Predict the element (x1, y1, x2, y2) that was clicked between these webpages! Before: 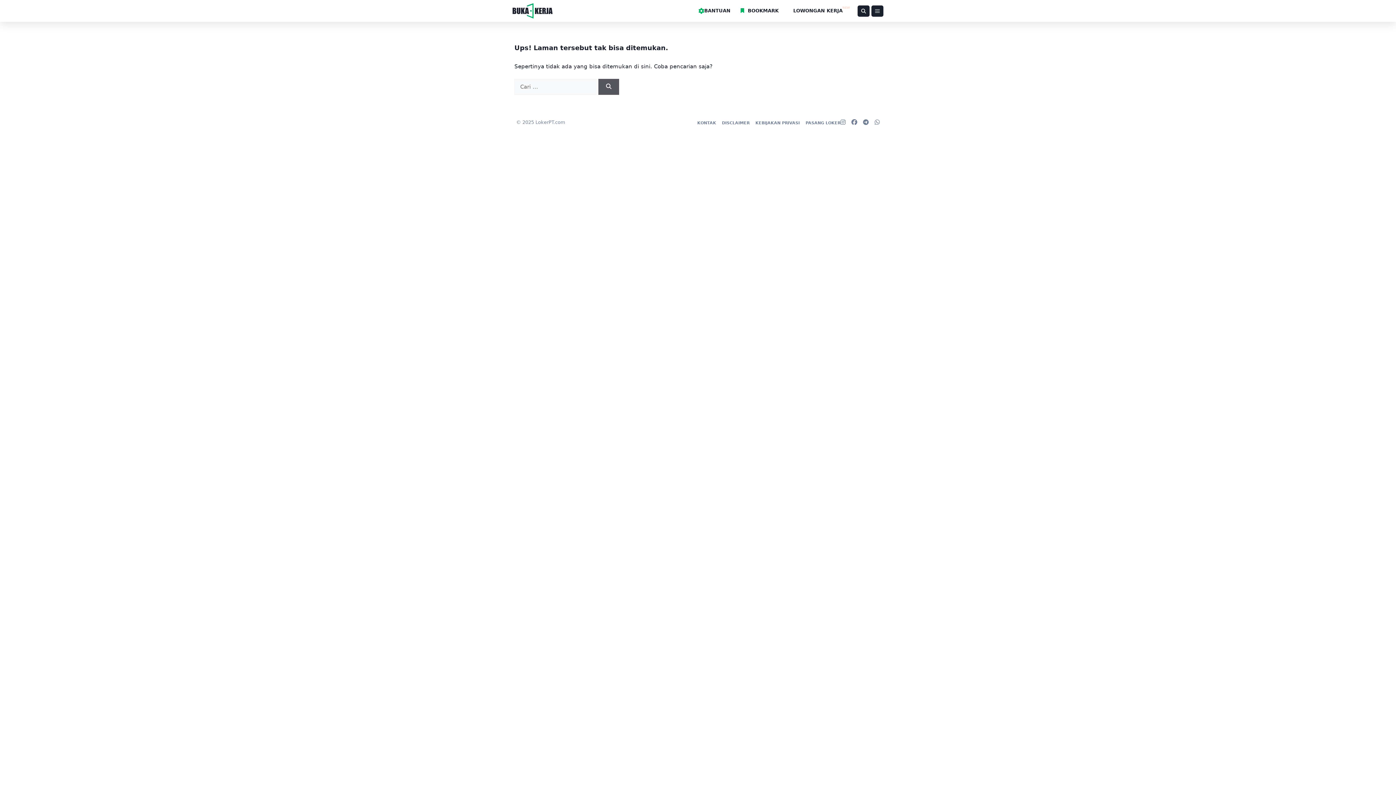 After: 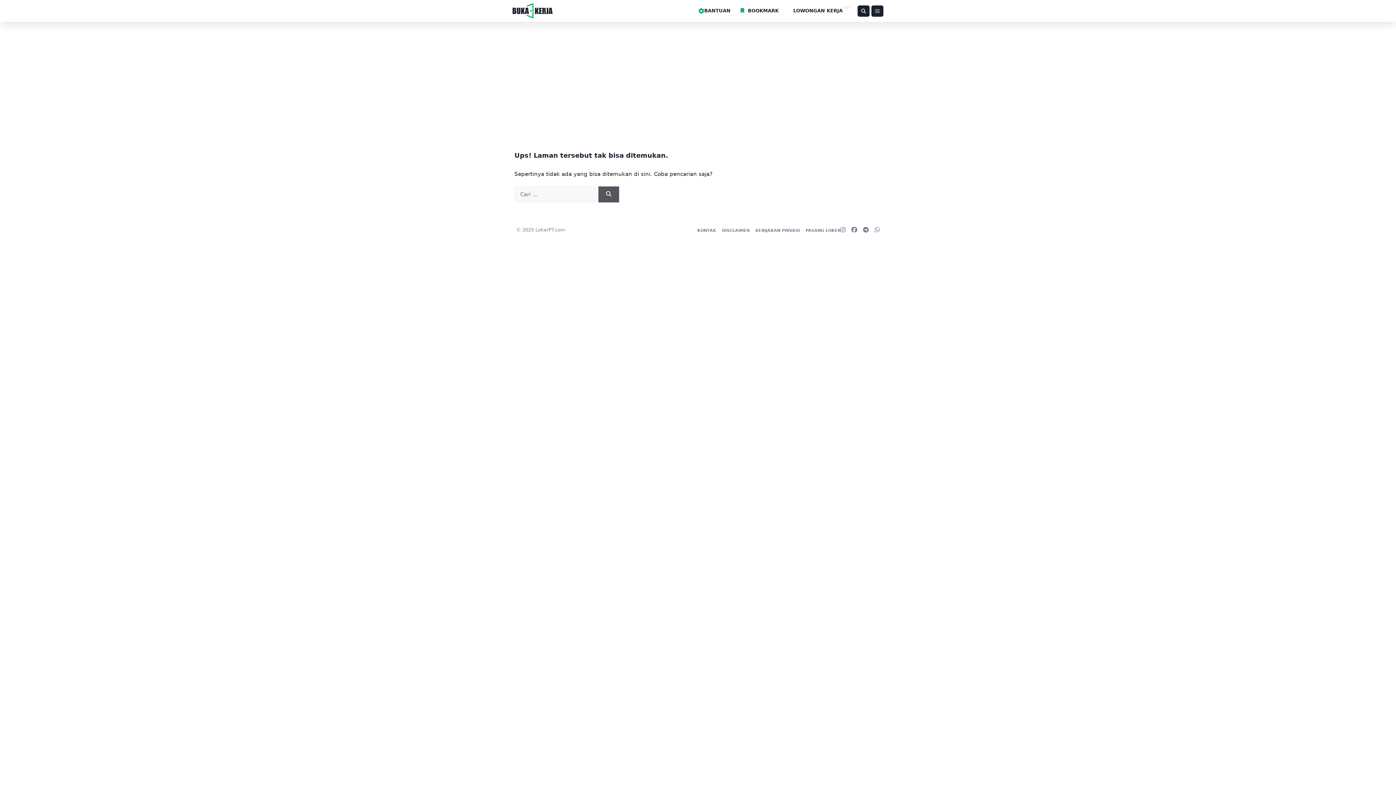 Action: bbox: (874, 120, 880, 125)